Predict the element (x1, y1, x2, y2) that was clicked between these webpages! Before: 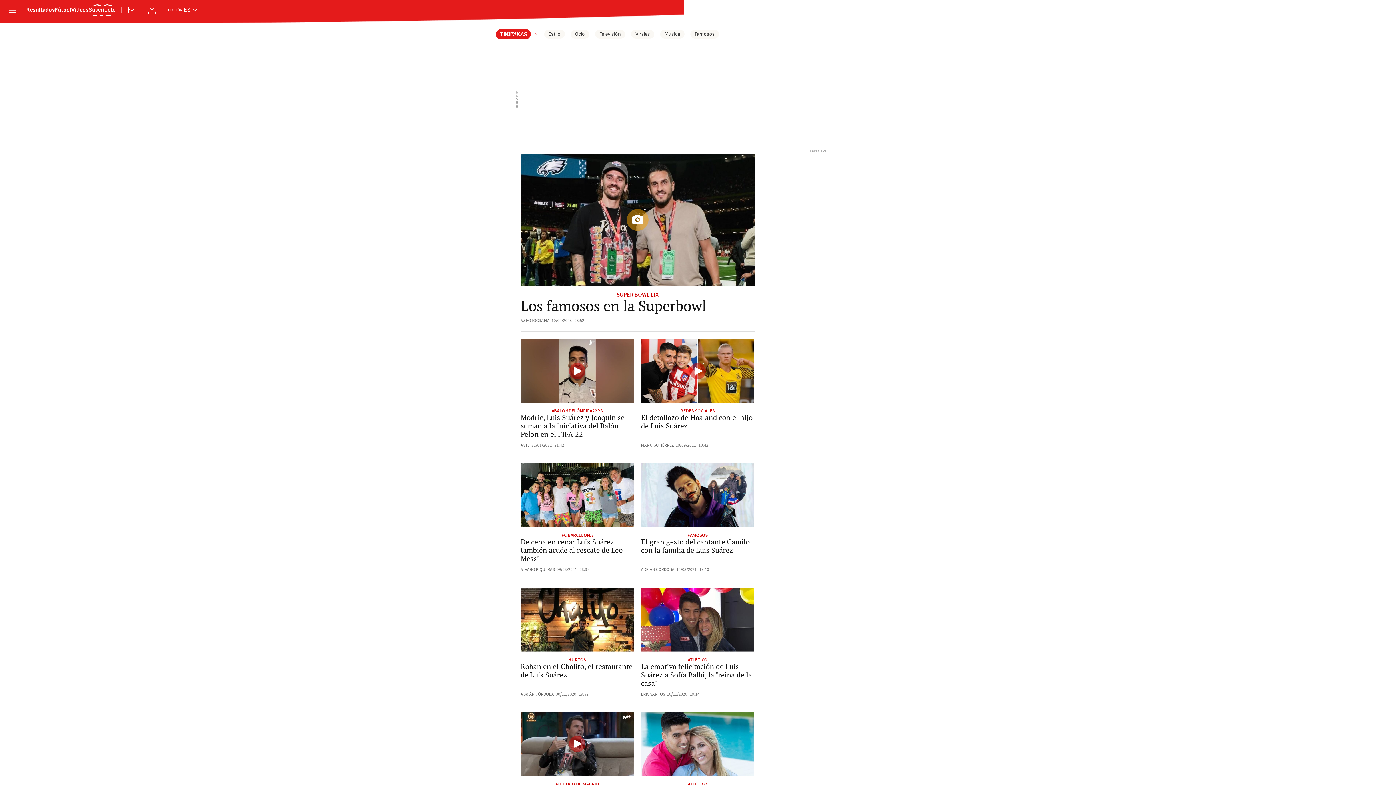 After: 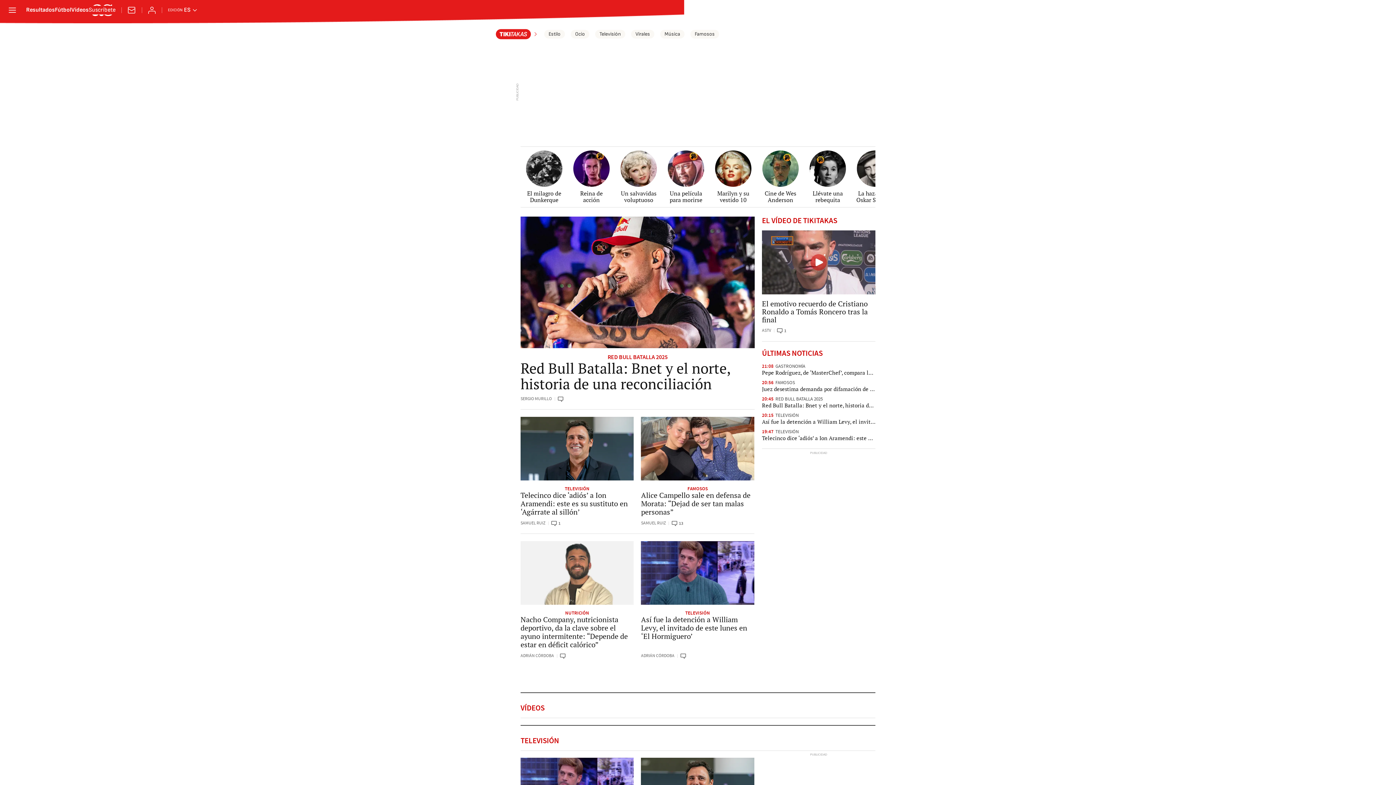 Action: bbox: (520, 657, 633, 662) label: HURTOS